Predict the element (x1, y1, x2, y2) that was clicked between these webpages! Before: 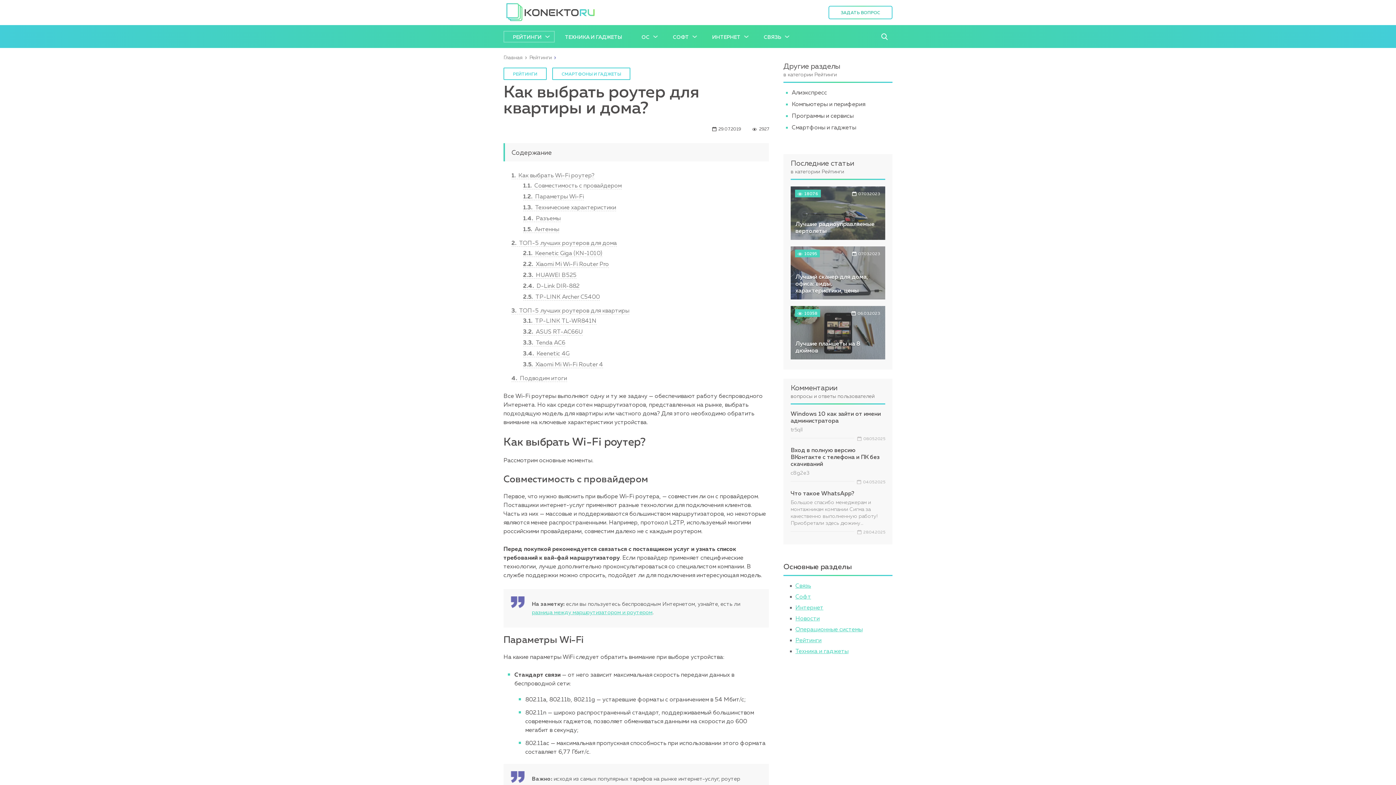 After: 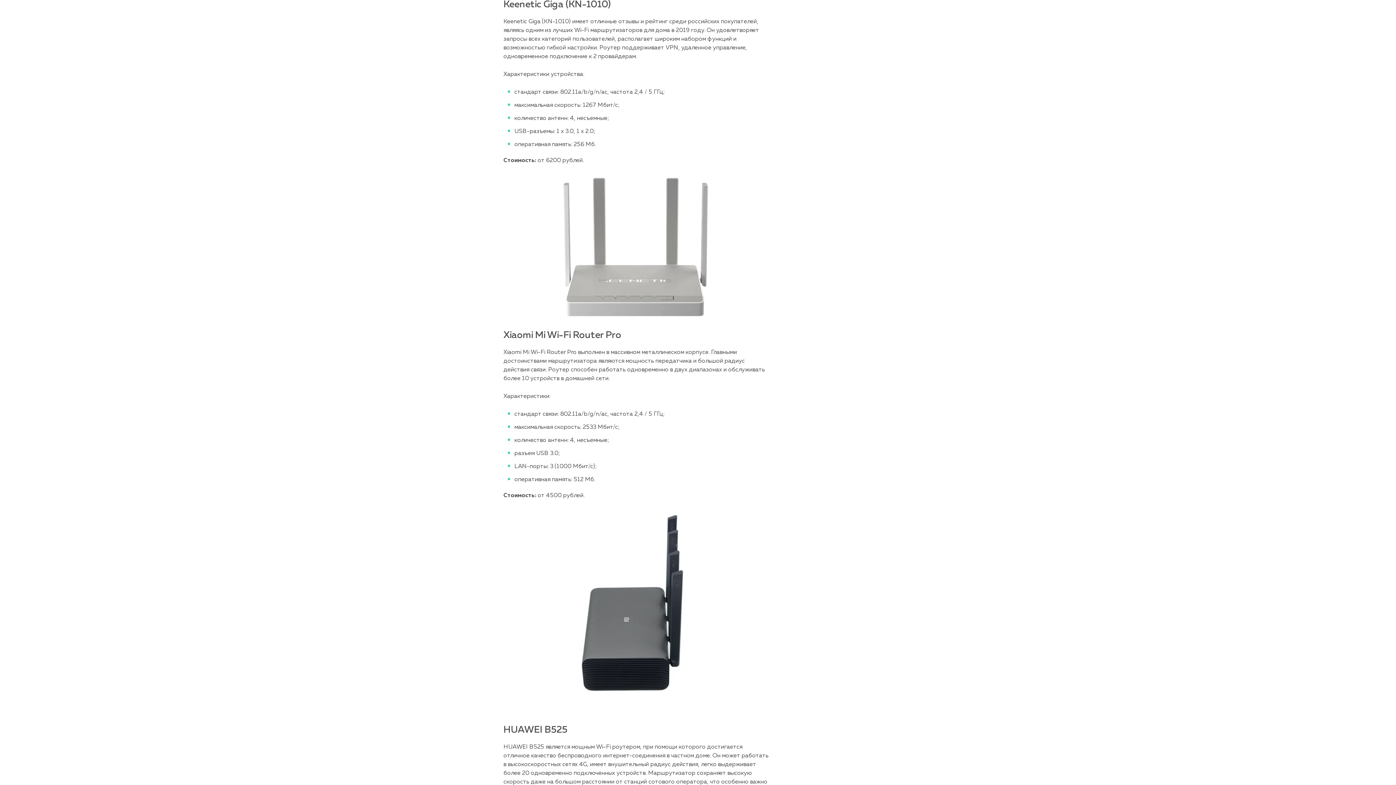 Action: label: 2.1 Keenetic Giga (KN-1010) bbox: (523, 251, 602, 257)